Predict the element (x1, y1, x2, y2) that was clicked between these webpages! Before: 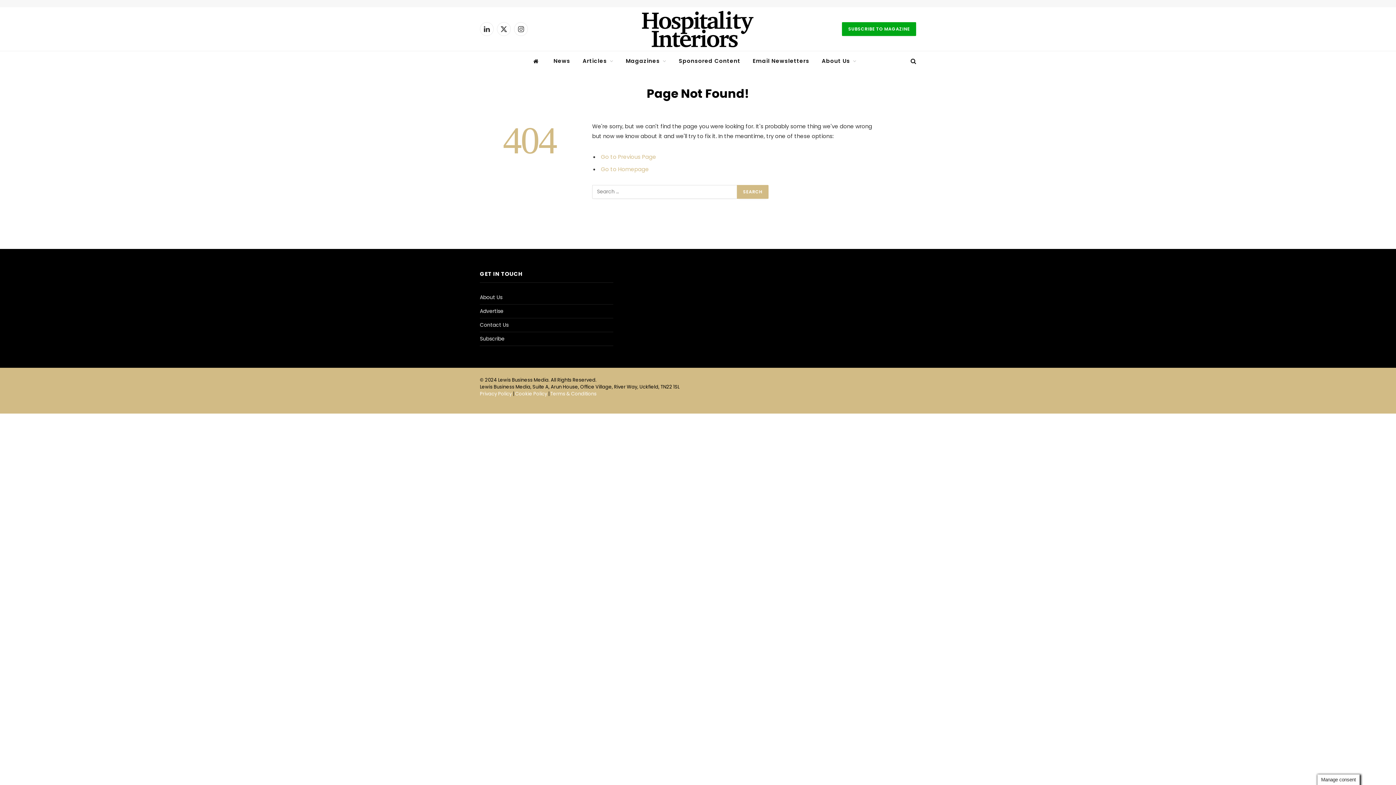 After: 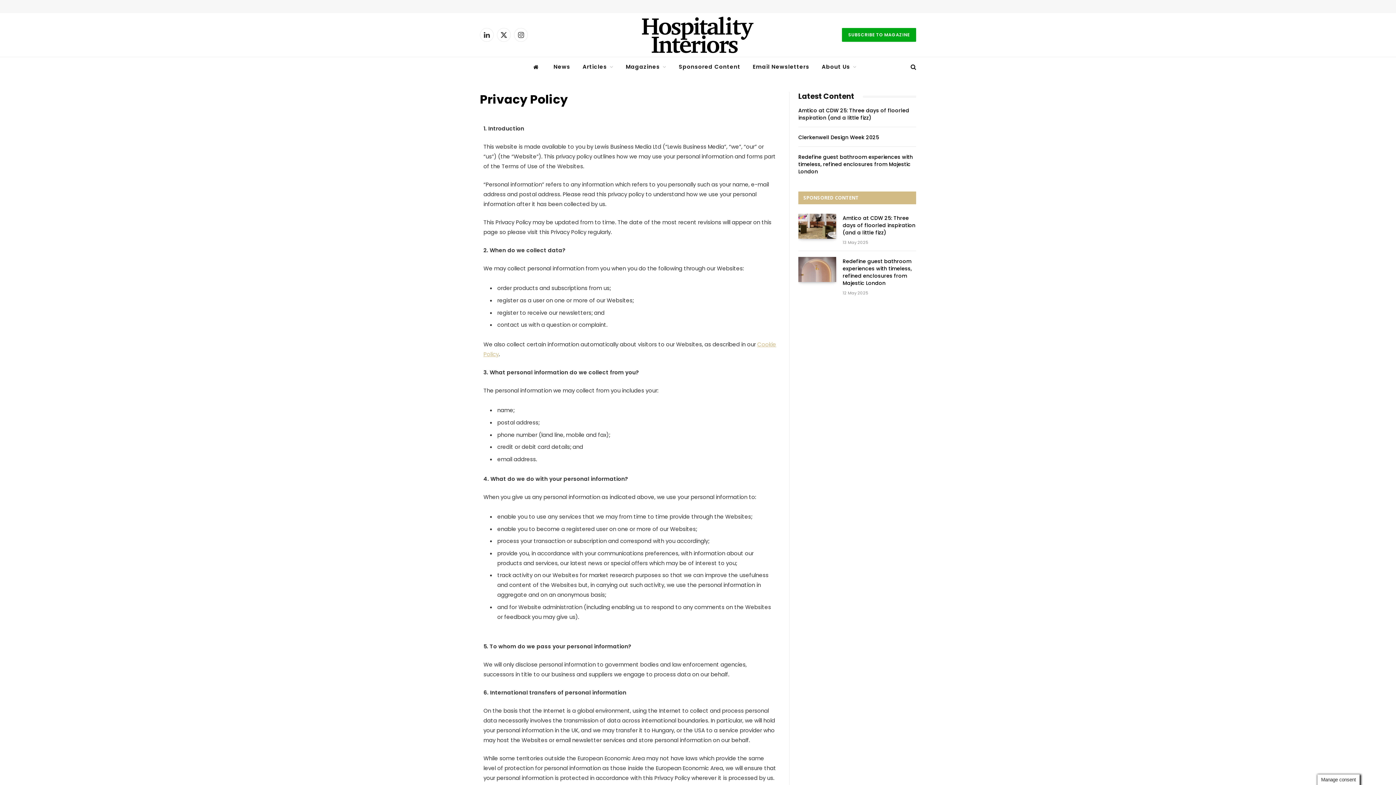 Action: label: Privacy Policy bbox: (480, 390, 512, 397)